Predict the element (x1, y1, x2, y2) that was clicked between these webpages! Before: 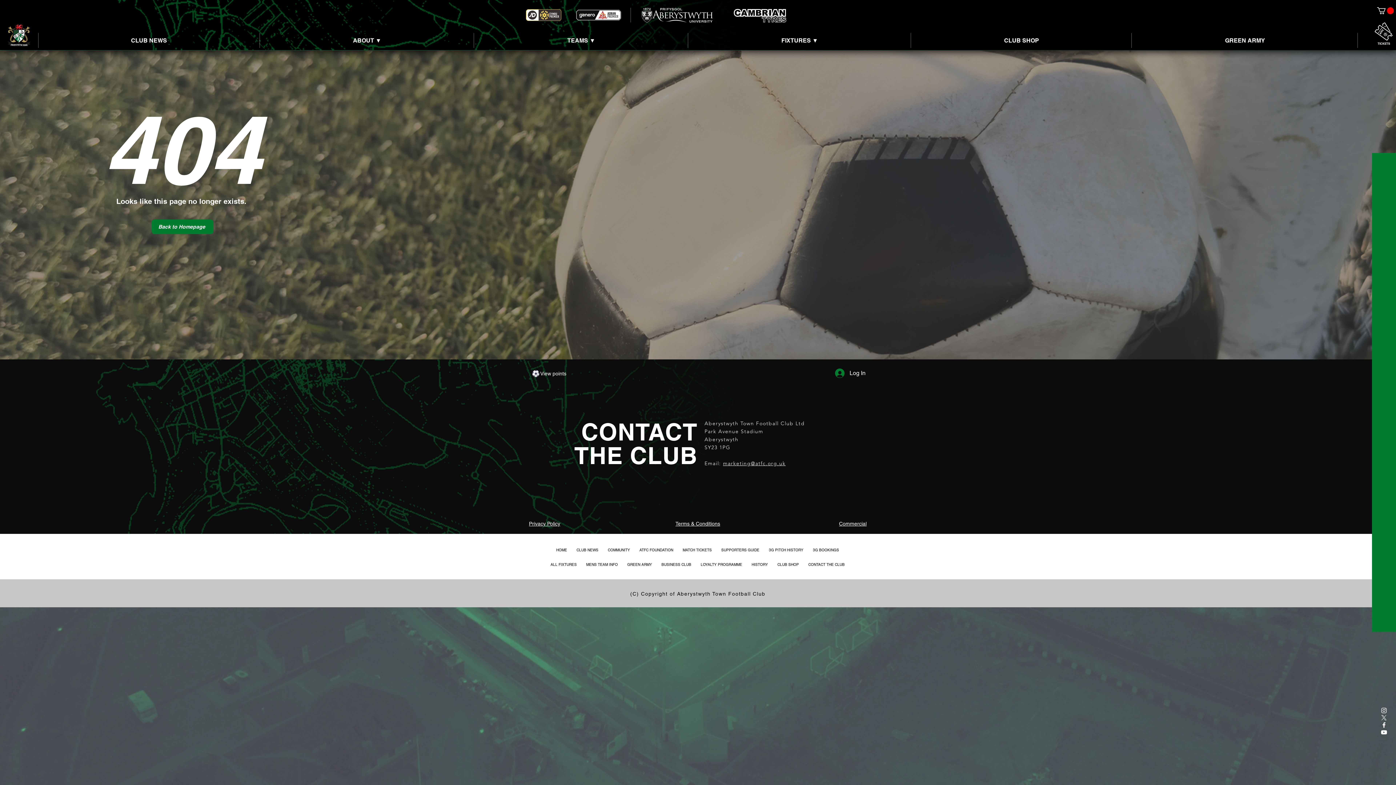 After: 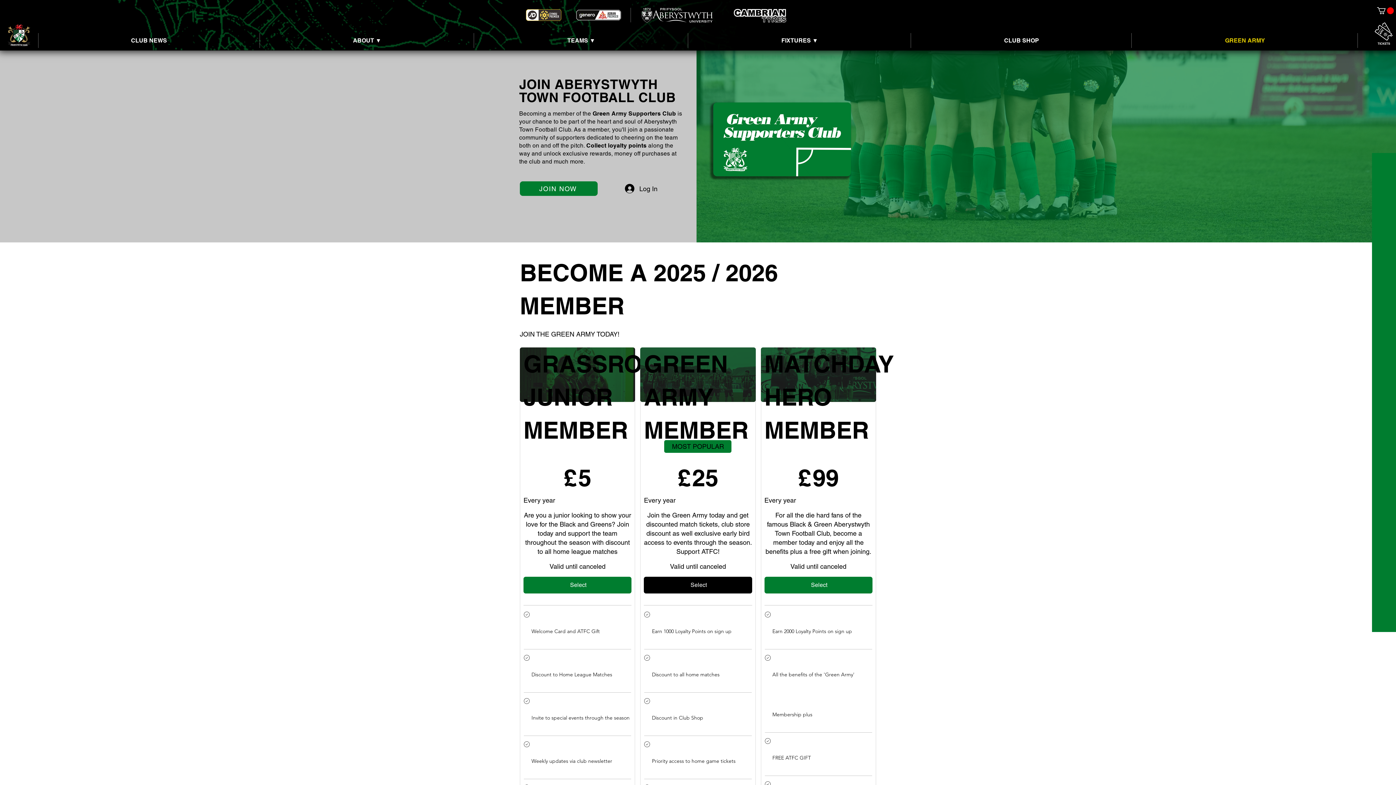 Action: label: GREEN ARMY bbox: (1132, 33, 1358, 48)